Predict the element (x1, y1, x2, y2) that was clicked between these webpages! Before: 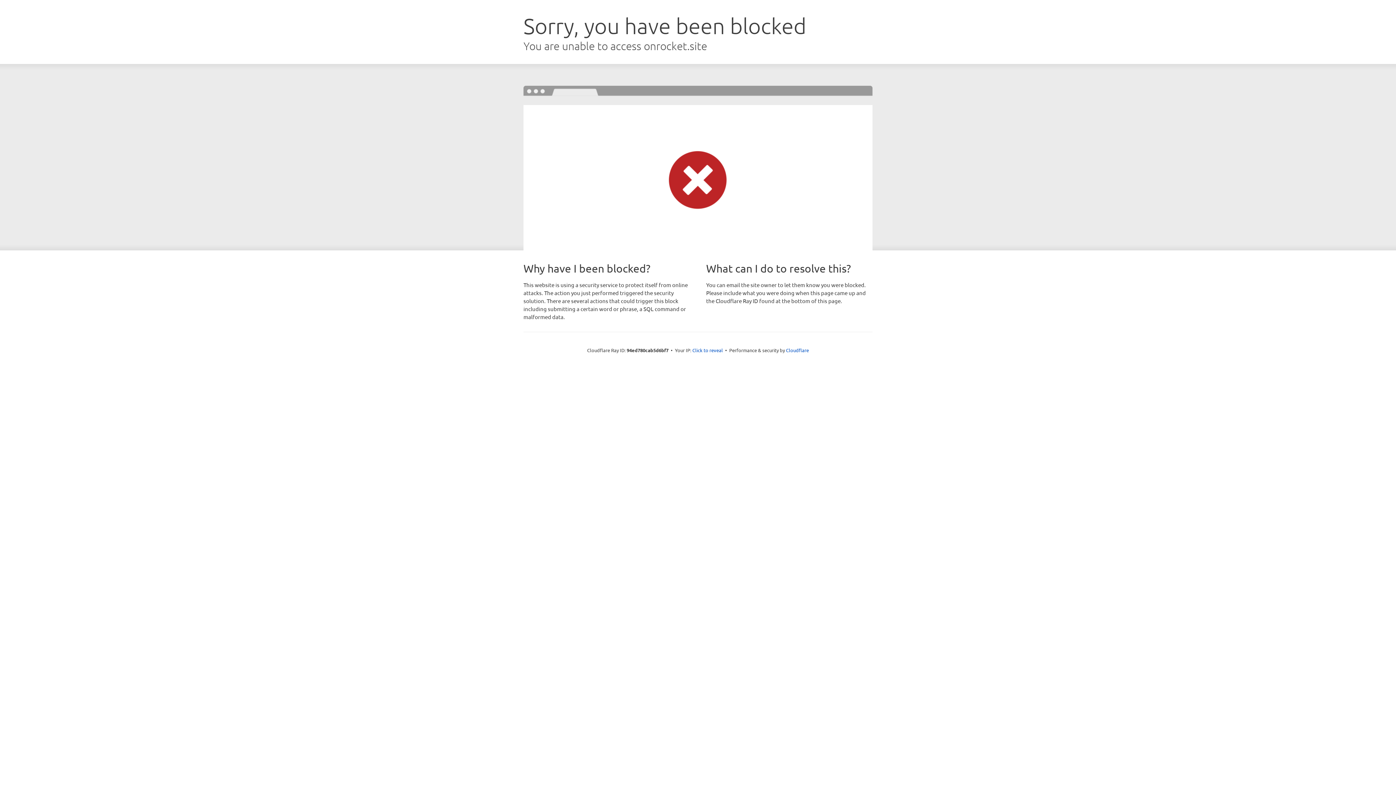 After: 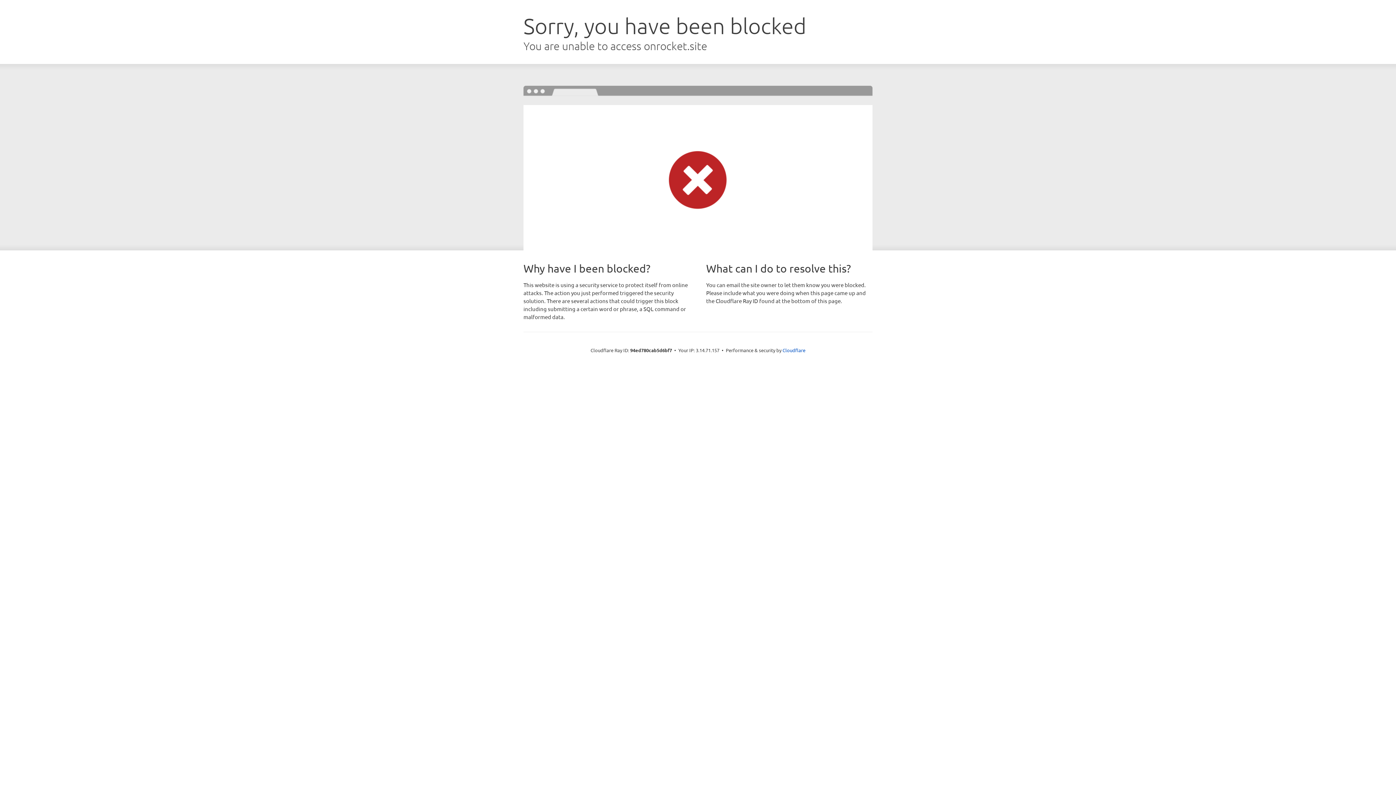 Action: bbox: (692, 346, 723, 353) label: Click to reveal